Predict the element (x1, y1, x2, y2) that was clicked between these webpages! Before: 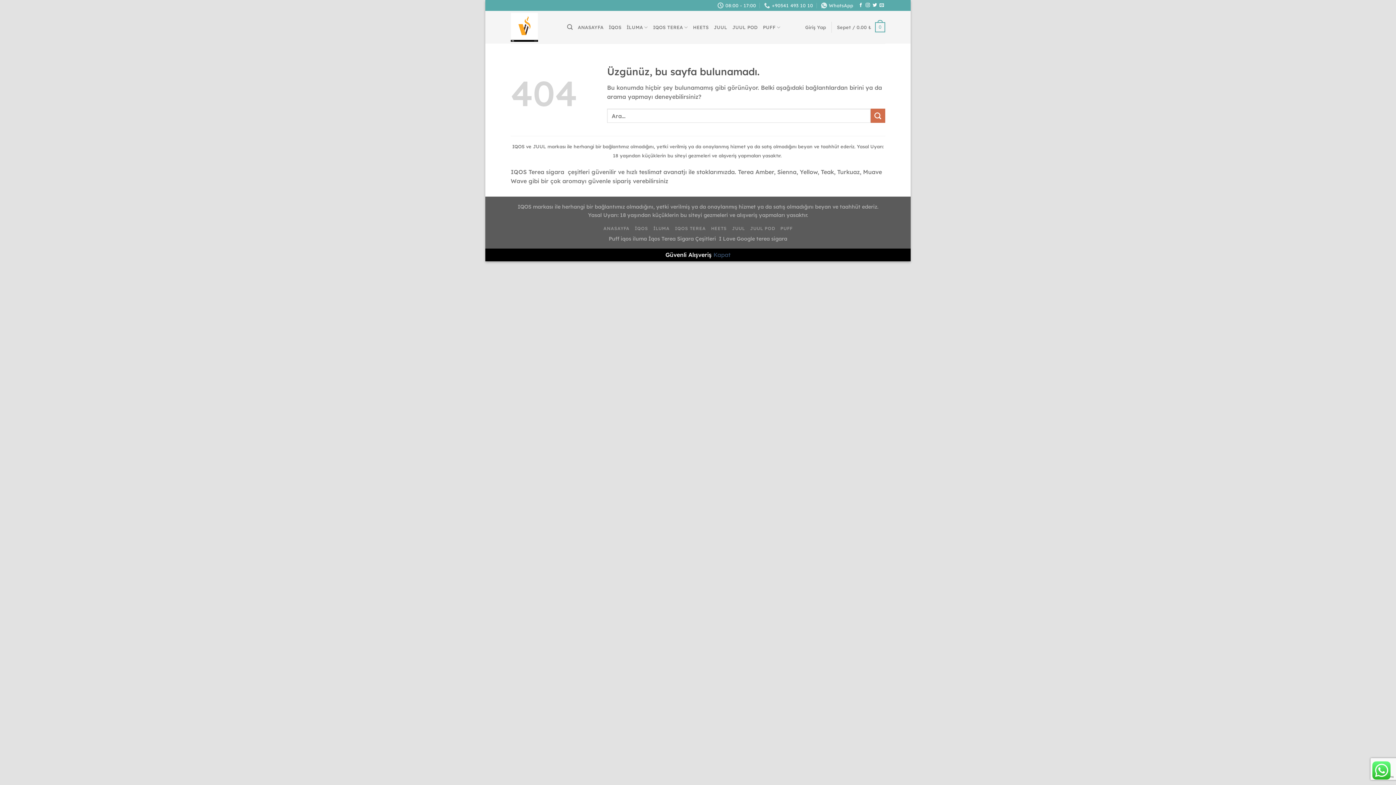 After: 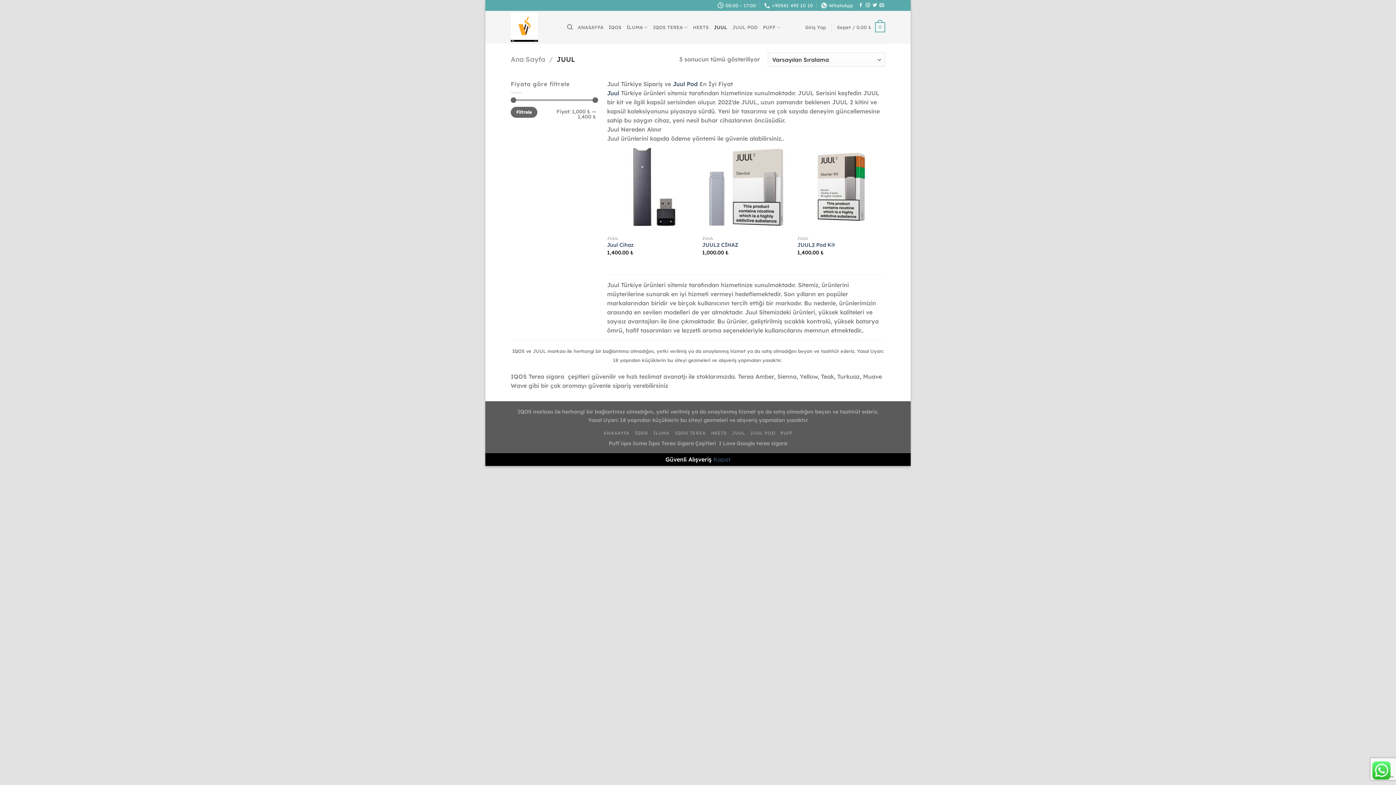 Action: bbox: (713, 20, 727, 33) label: JUUL